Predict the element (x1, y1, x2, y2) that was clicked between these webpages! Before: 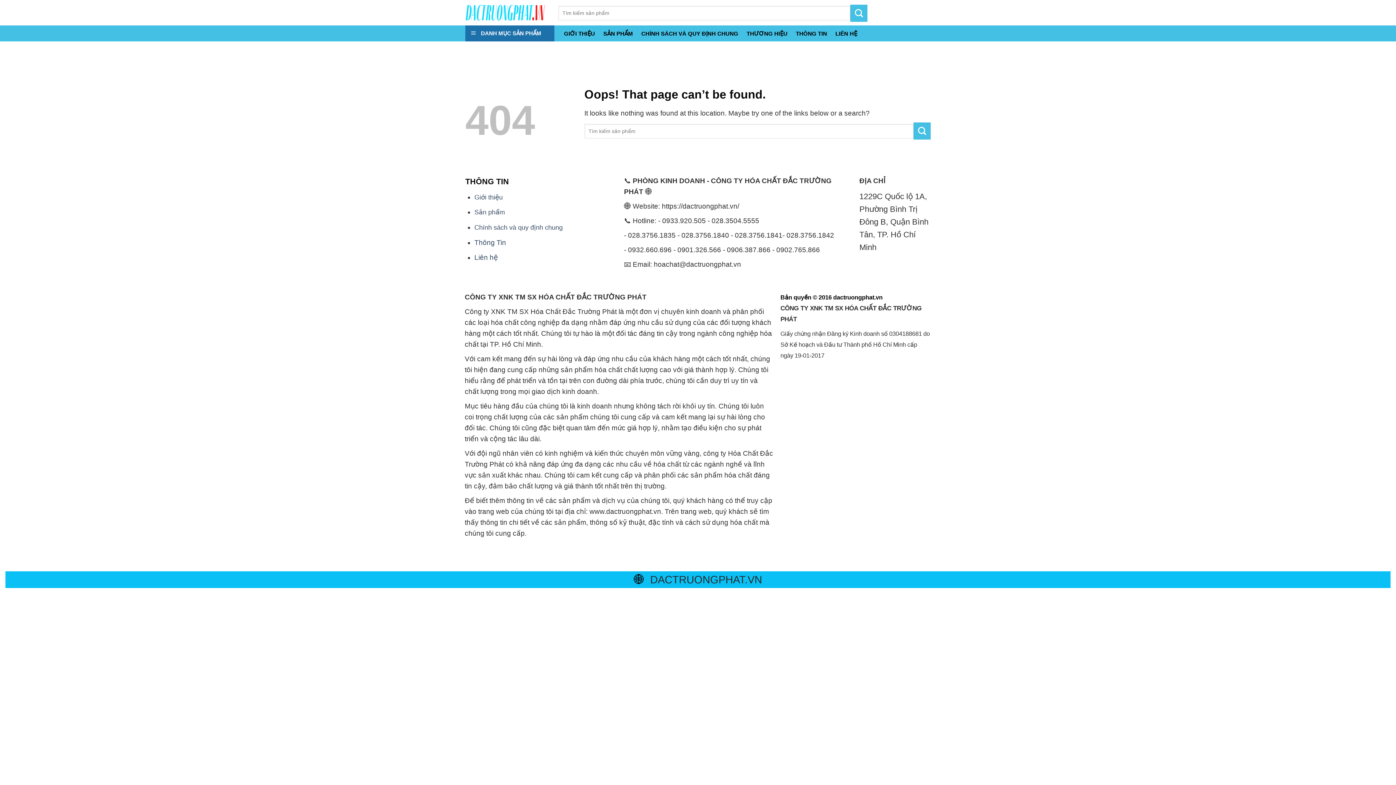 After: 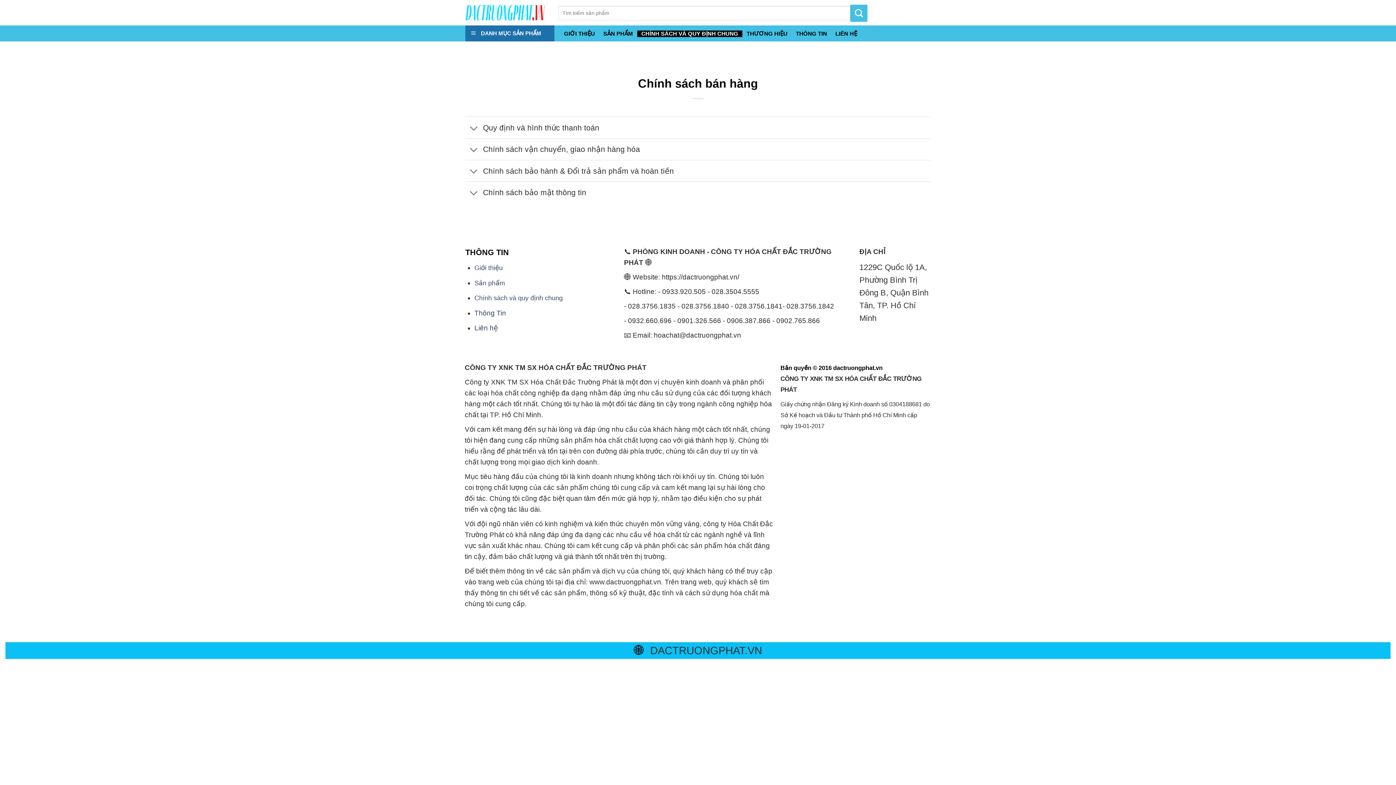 Action: bbox: (637, 30, 742, 37) label: CHÍNH SÁCH VÀ QUY ĐỊNH CHUNG